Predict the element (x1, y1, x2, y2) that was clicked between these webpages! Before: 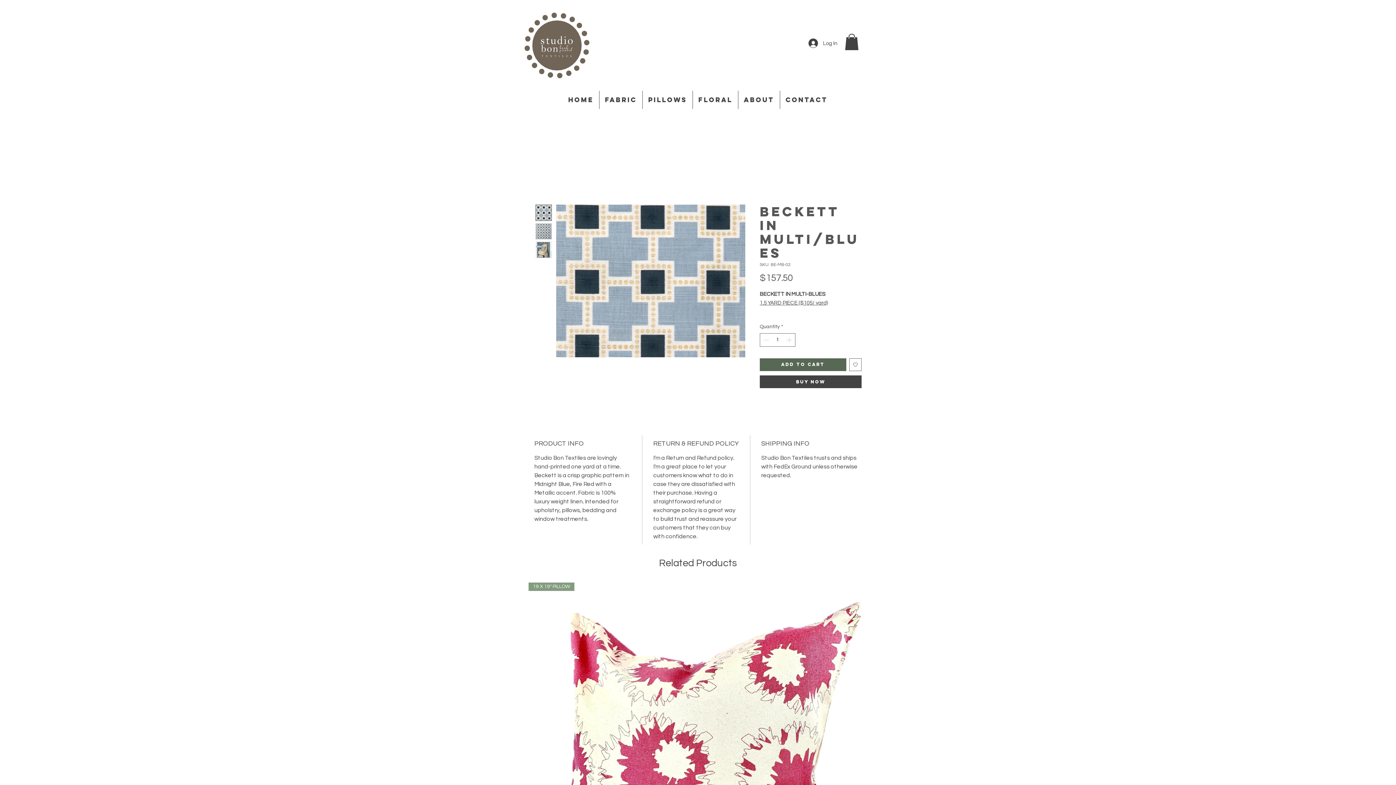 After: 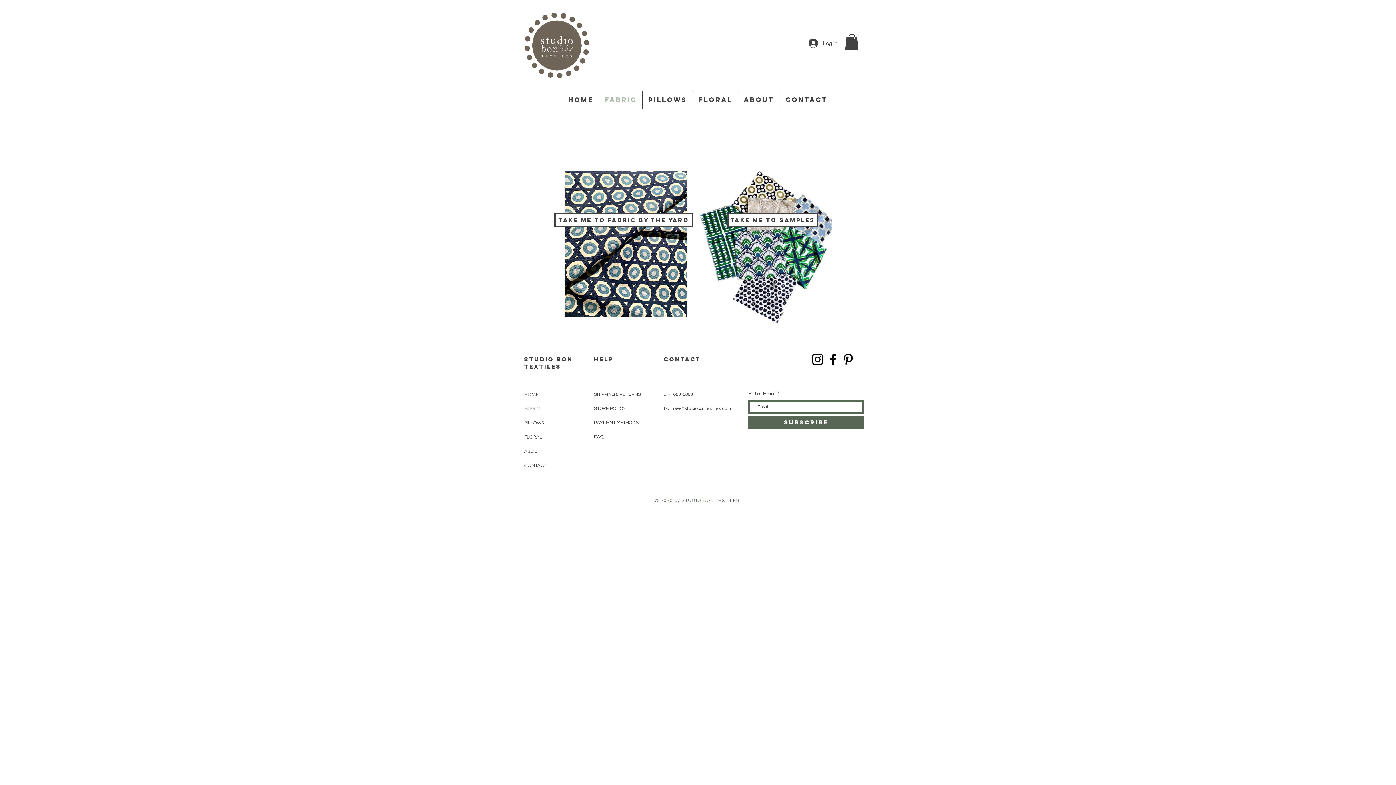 Action: label: FABRIC bbox: (599, 90, 642, 109)